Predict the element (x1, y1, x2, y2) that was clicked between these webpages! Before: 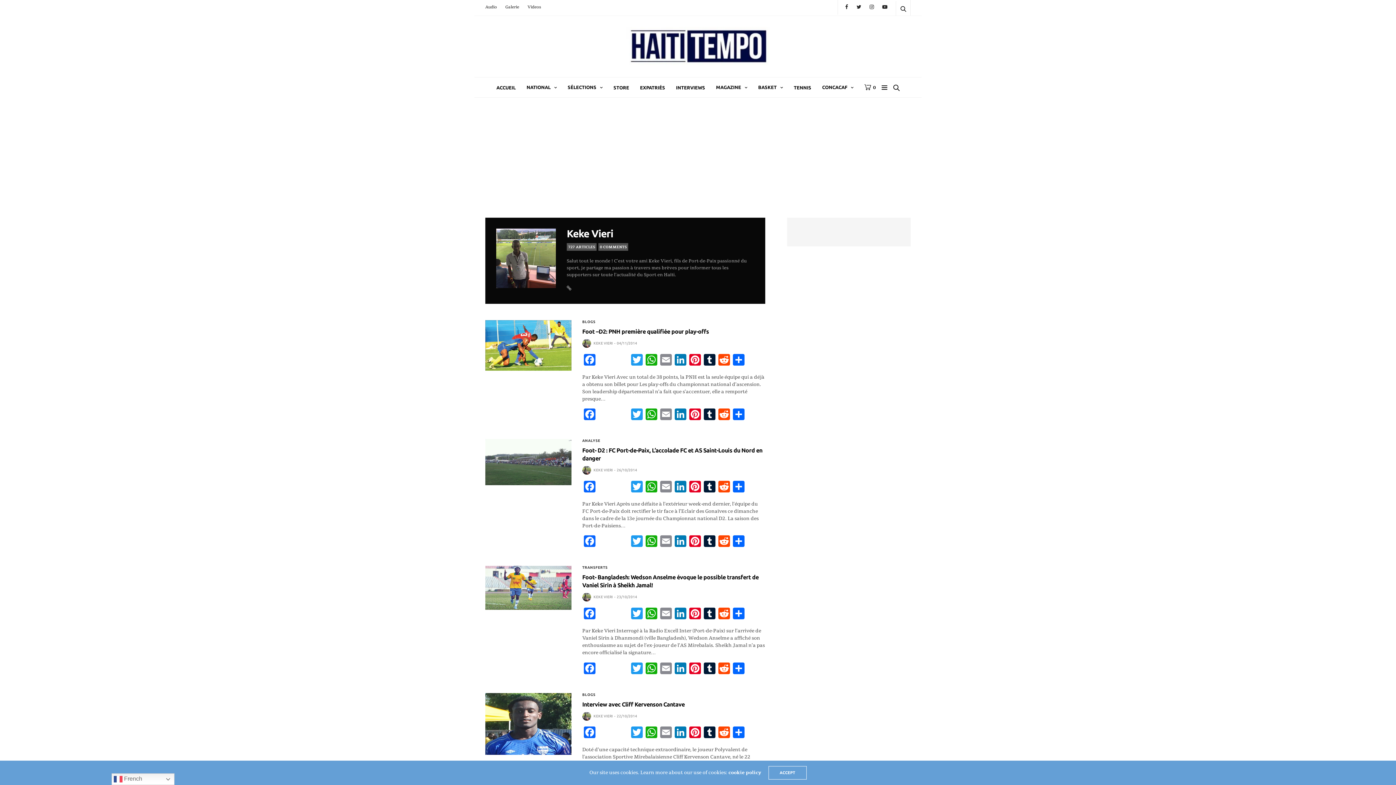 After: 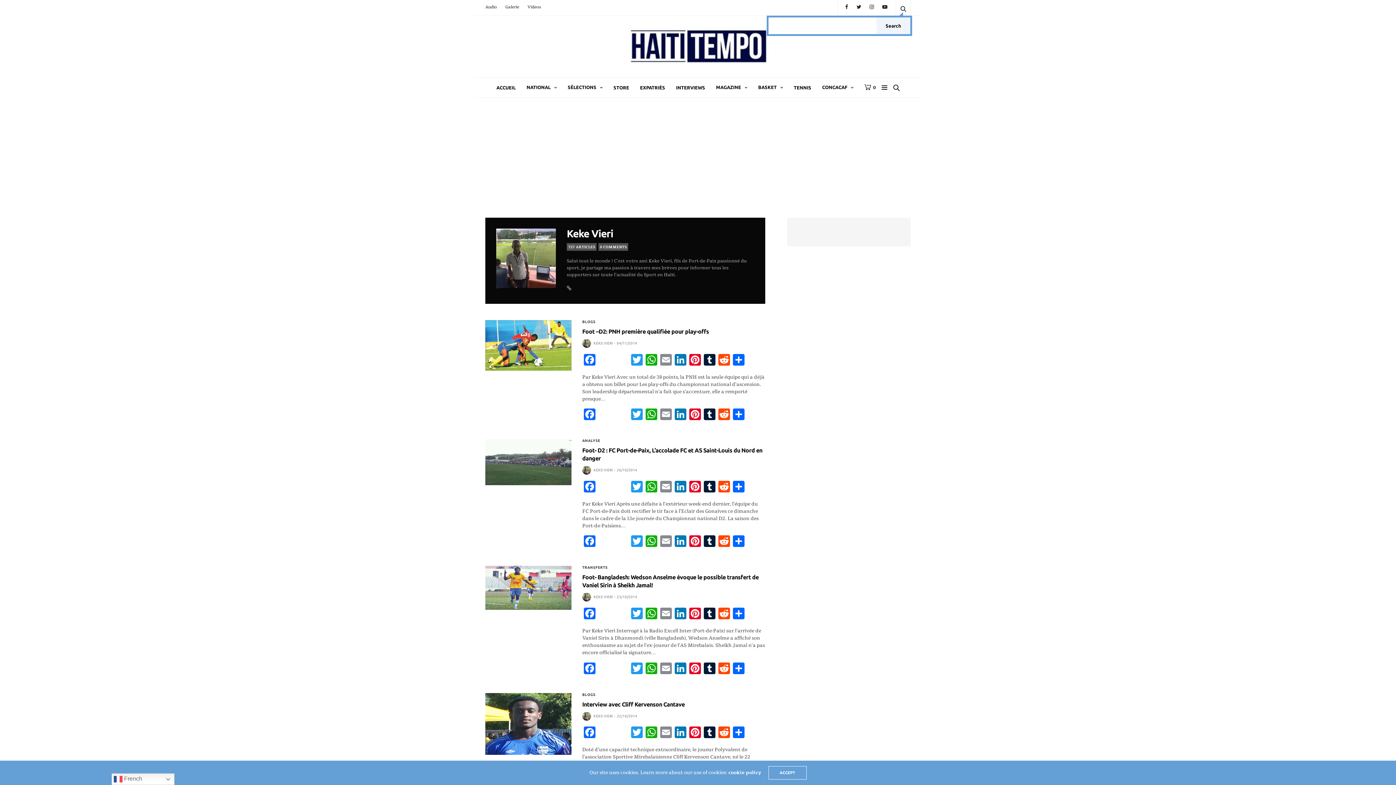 Action: bbox: (896, 1, 910, 15)